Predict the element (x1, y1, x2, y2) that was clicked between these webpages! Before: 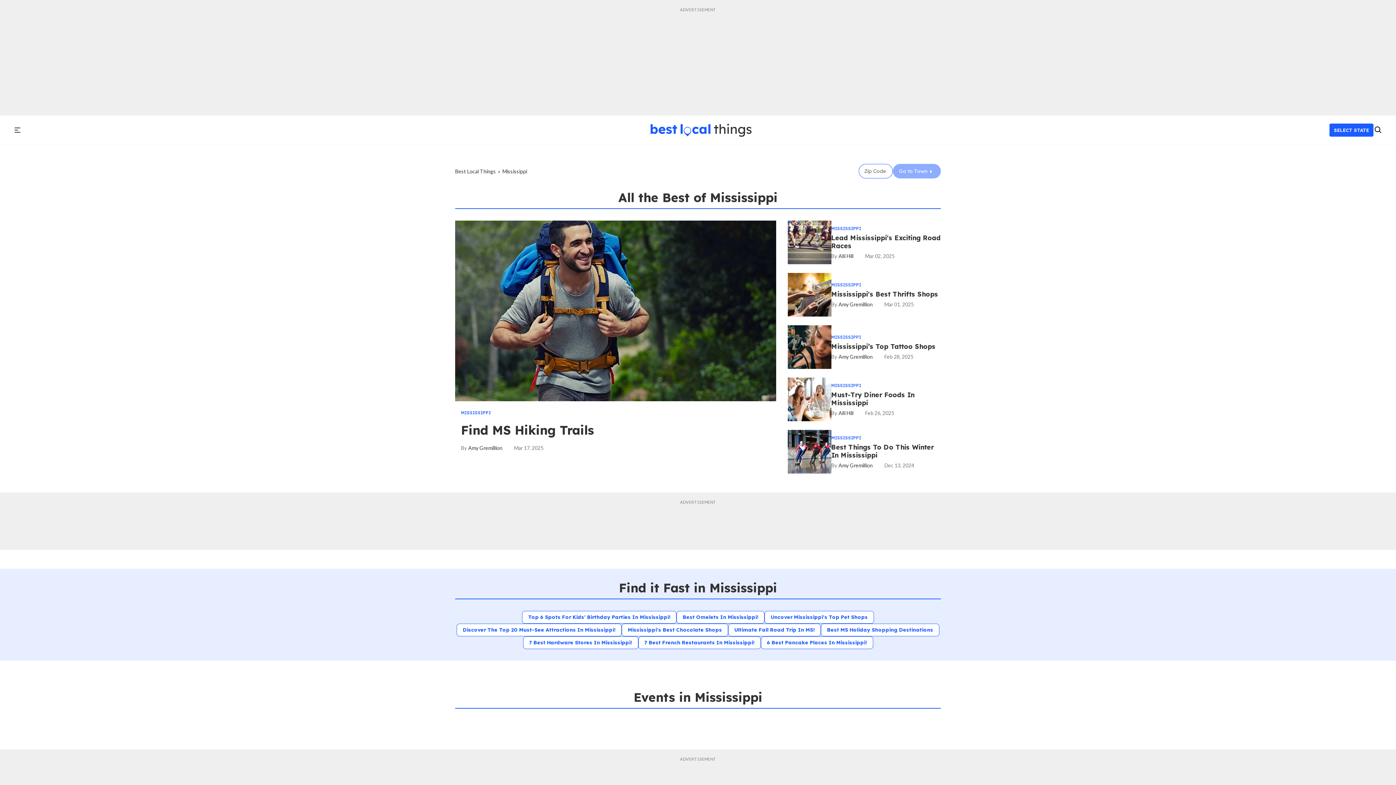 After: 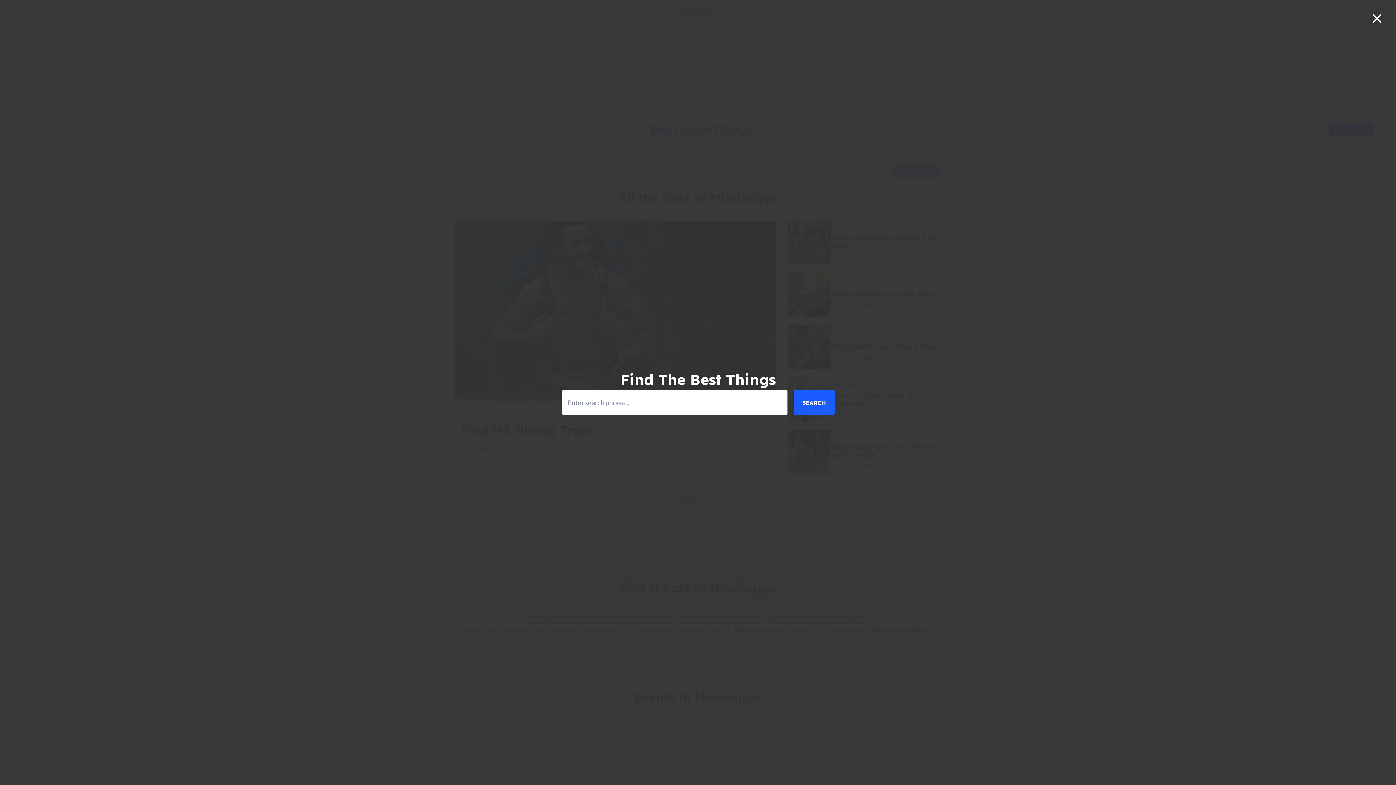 Action: label: search bbox: (1373, 124, 1381, 136)